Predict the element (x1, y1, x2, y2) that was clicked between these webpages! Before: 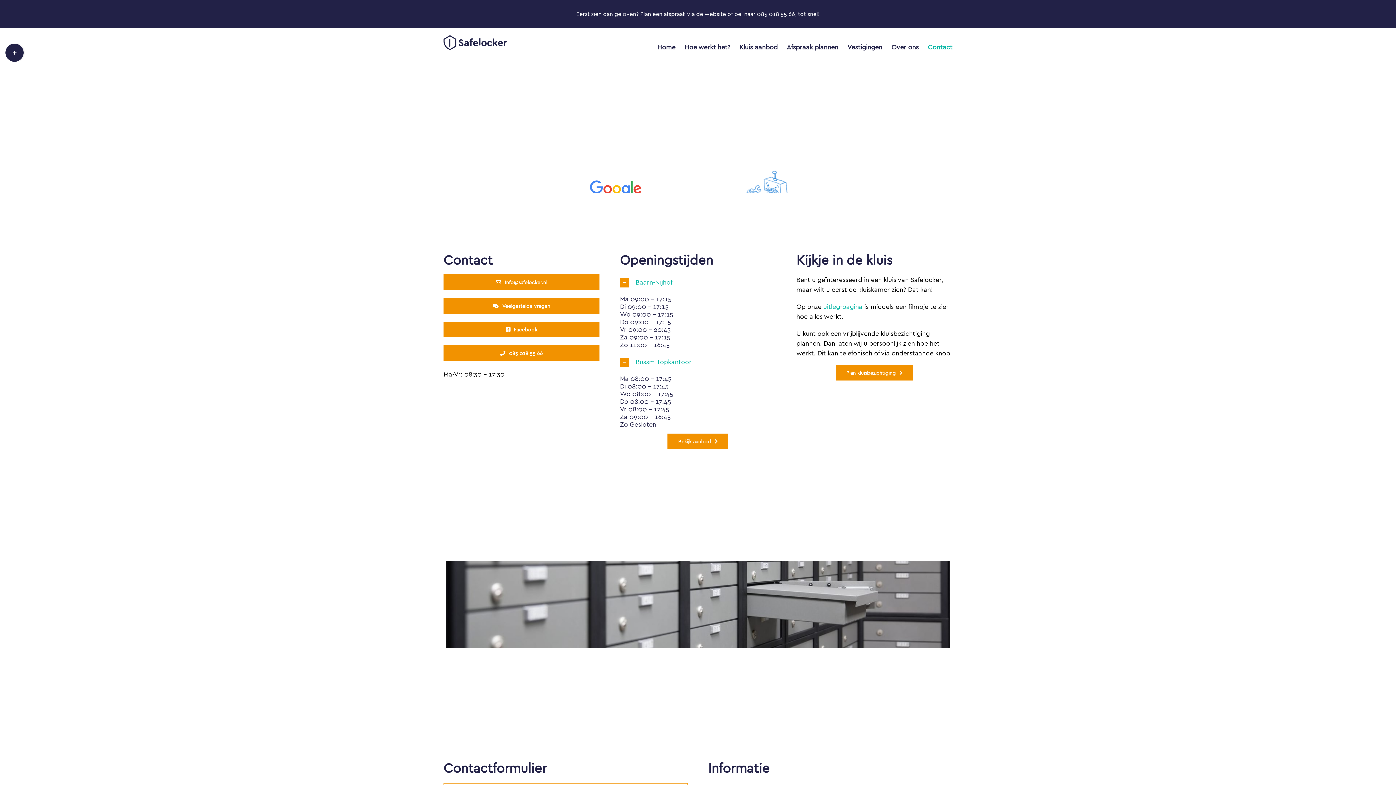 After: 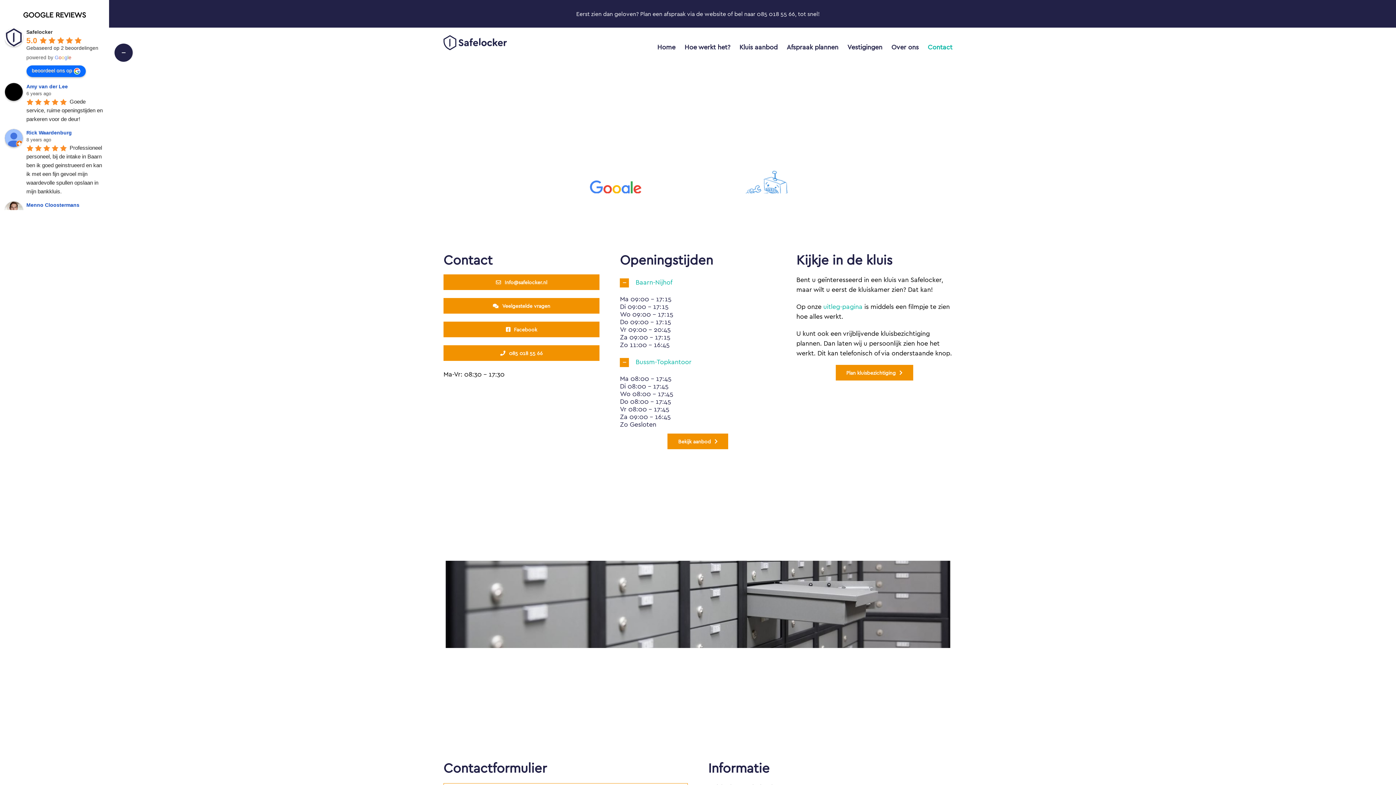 Action: bbox: (5, 43, 23, 61) label: Toggle Sliding Bar Area